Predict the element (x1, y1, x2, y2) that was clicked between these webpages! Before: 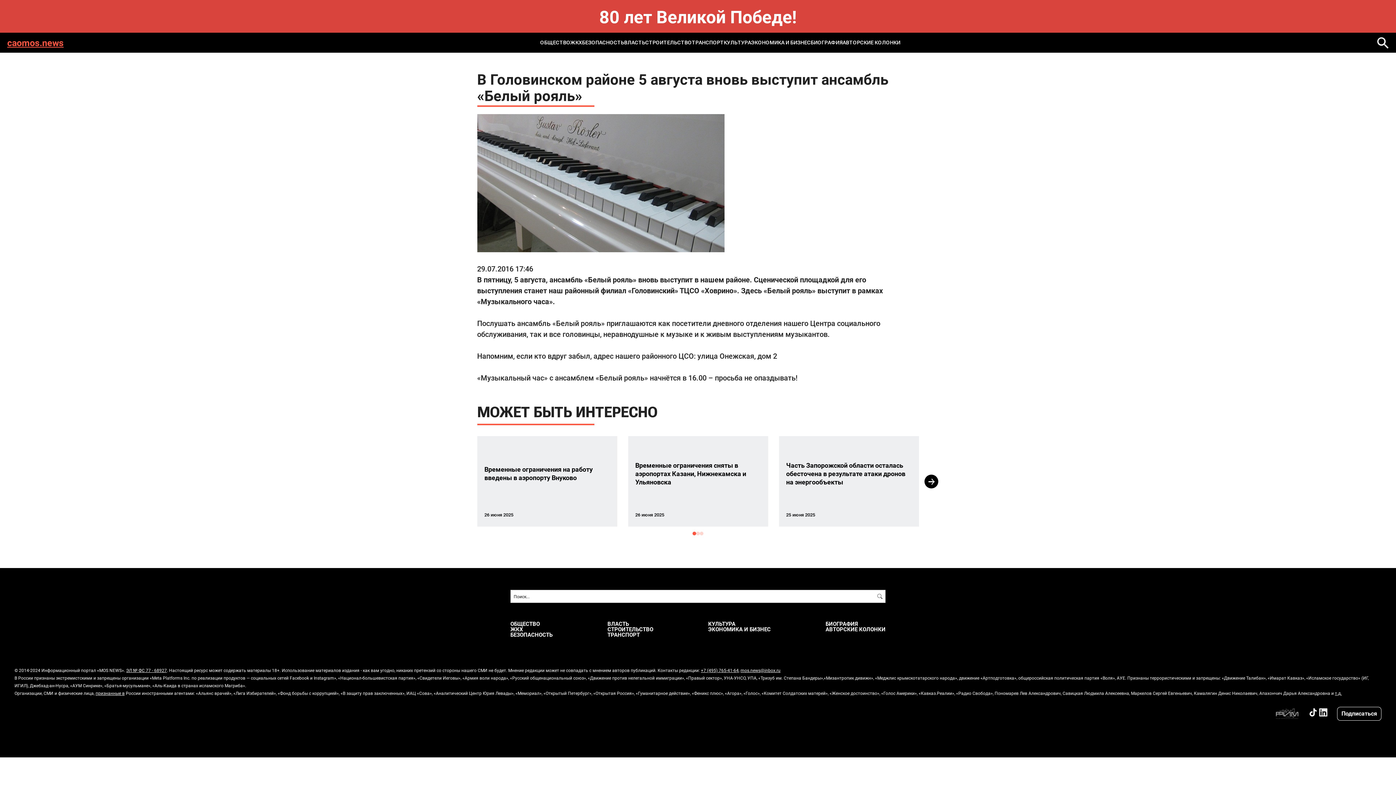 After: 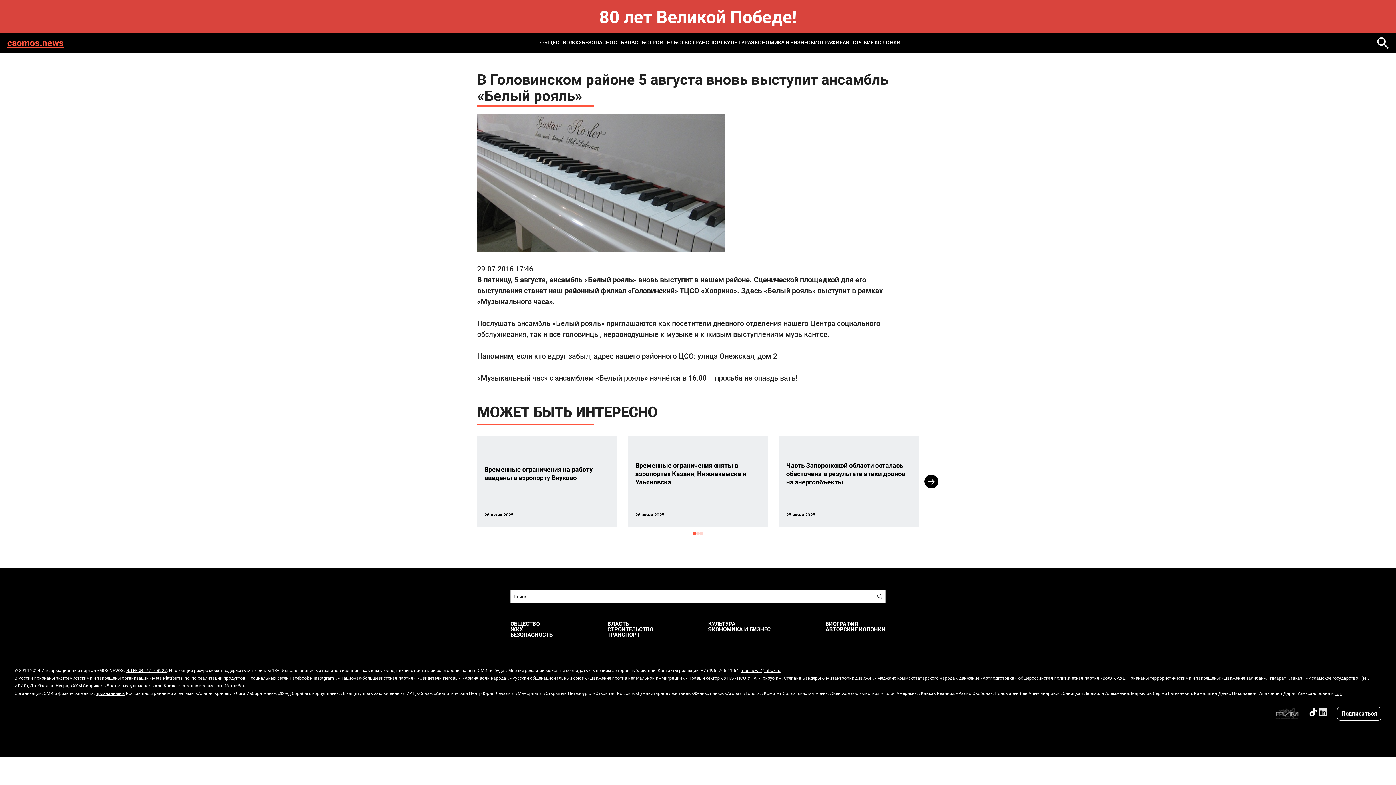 Action: bbox: (701, 667, 738, 673) label: +7 (495) 765-41-64